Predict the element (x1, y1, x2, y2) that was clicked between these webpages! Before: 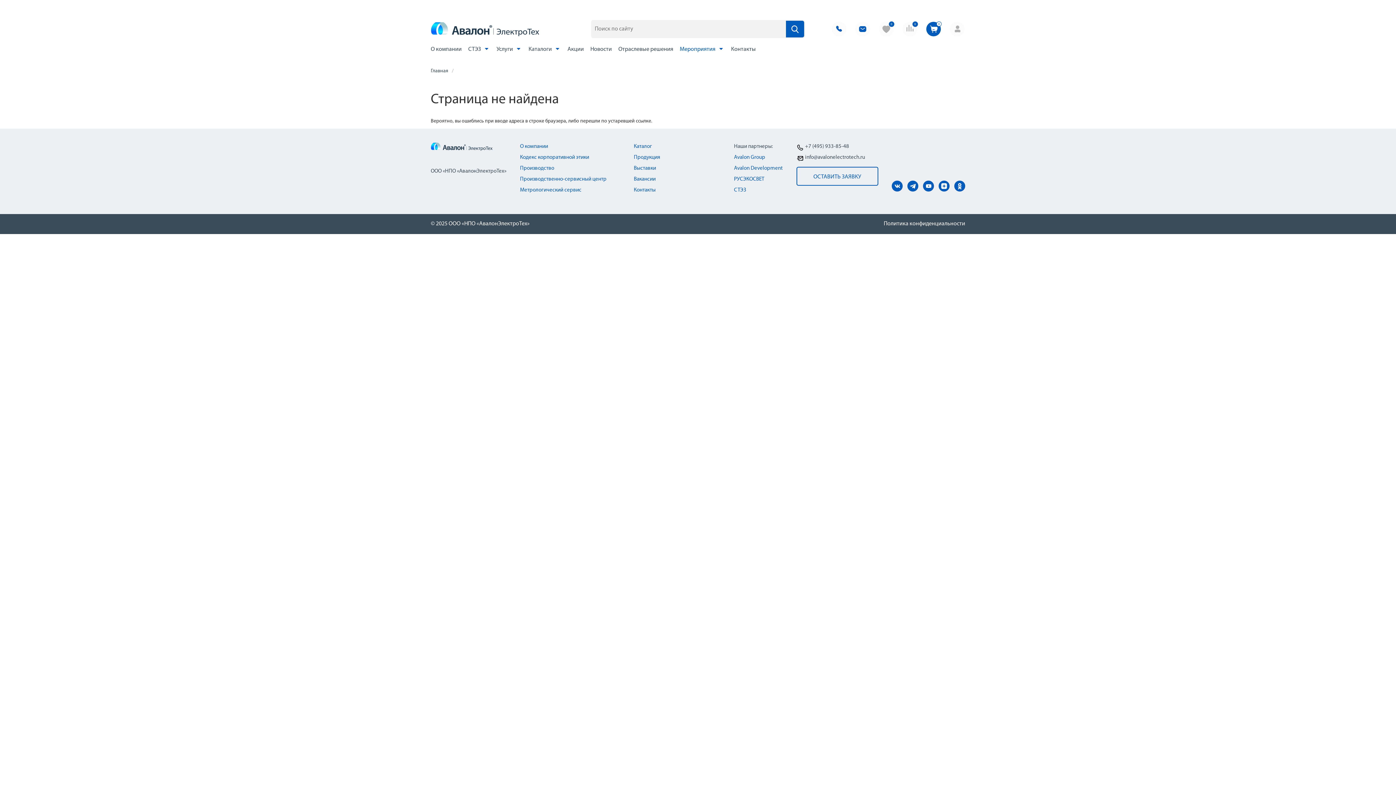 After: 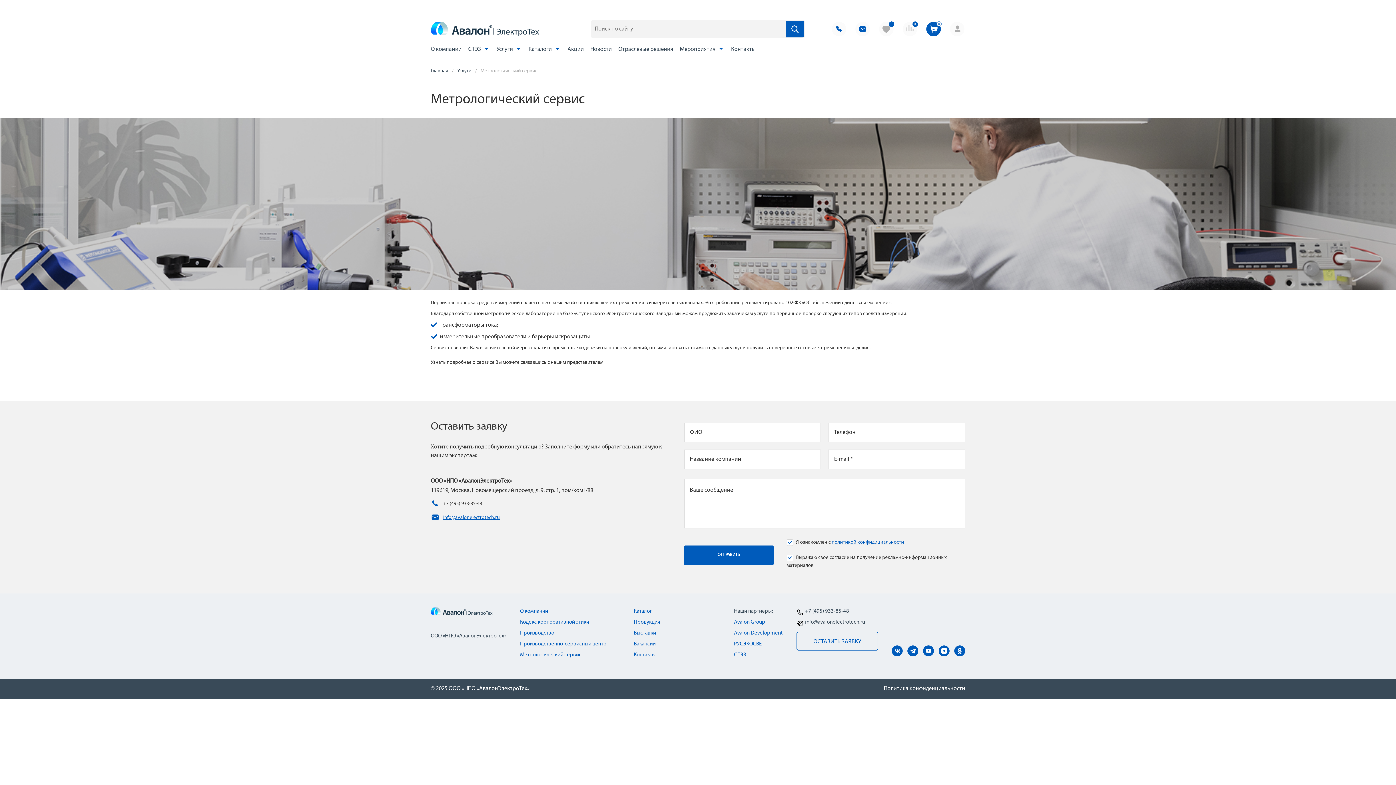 Action: label: Метрологический сервис bbox: (520, 187, 581, 193)